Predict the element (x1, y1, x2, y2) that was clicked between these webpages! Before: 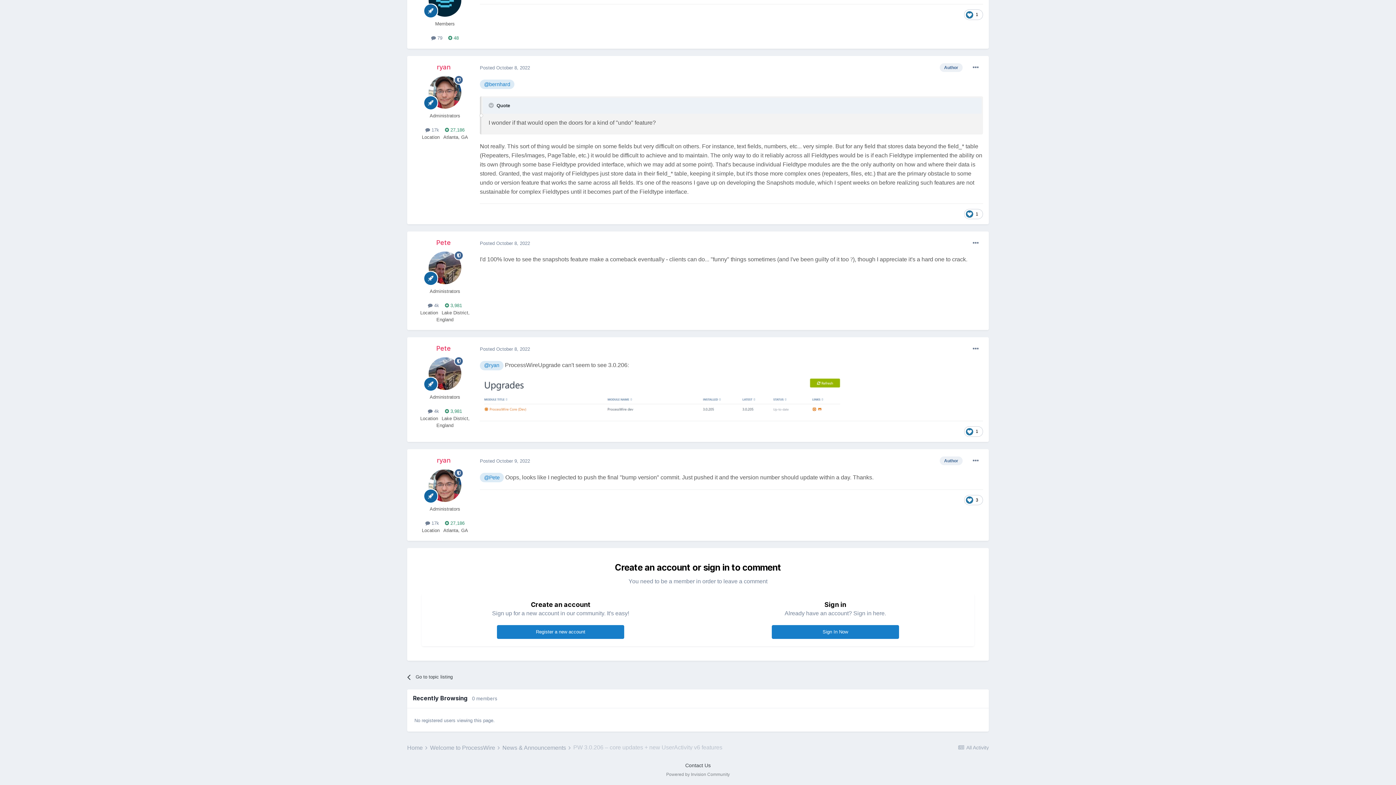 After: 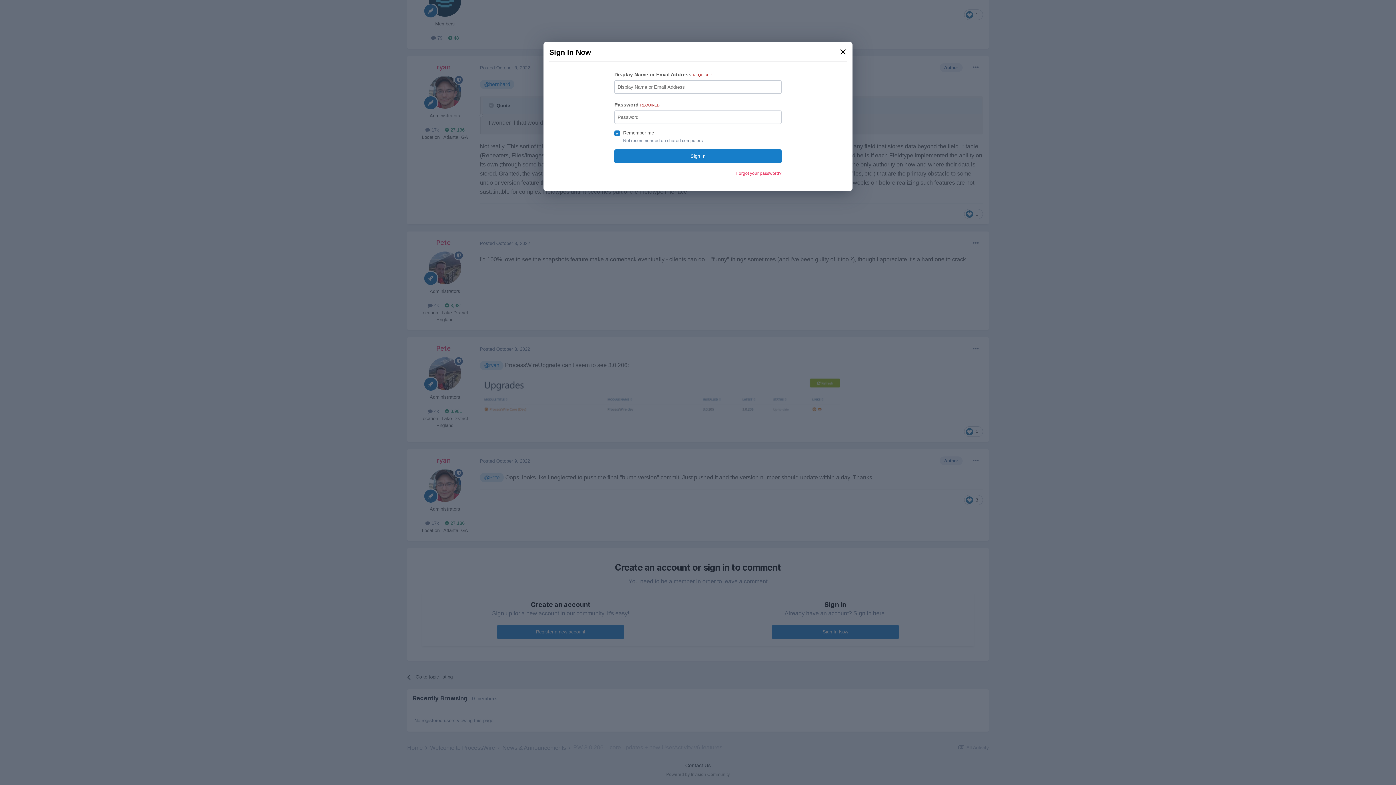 Action: bbox: (771, 625, 899, 639) label: Sign In Now